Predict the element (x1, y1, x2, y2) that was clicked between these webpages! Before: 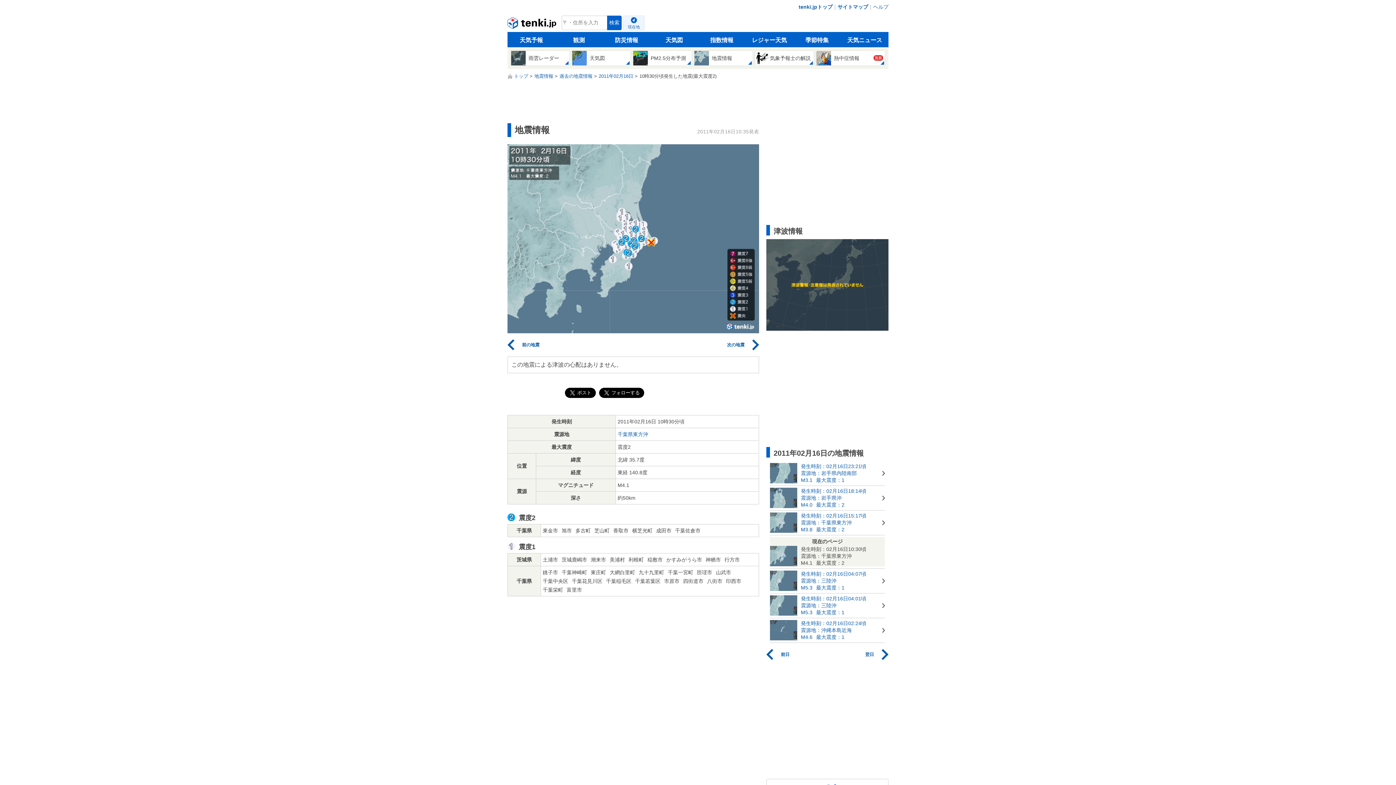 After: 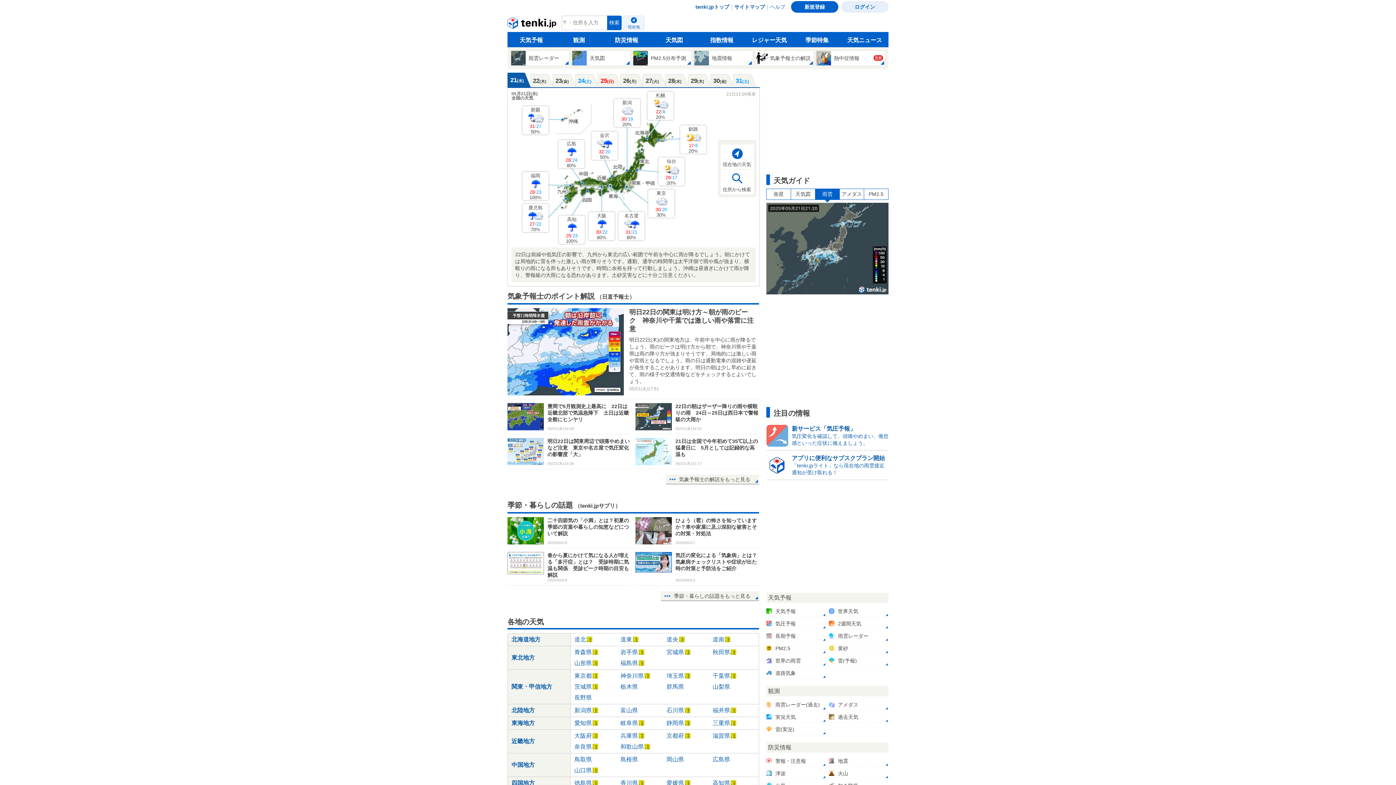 Action: label: トップ bbox: (507, 73, 528, 78)